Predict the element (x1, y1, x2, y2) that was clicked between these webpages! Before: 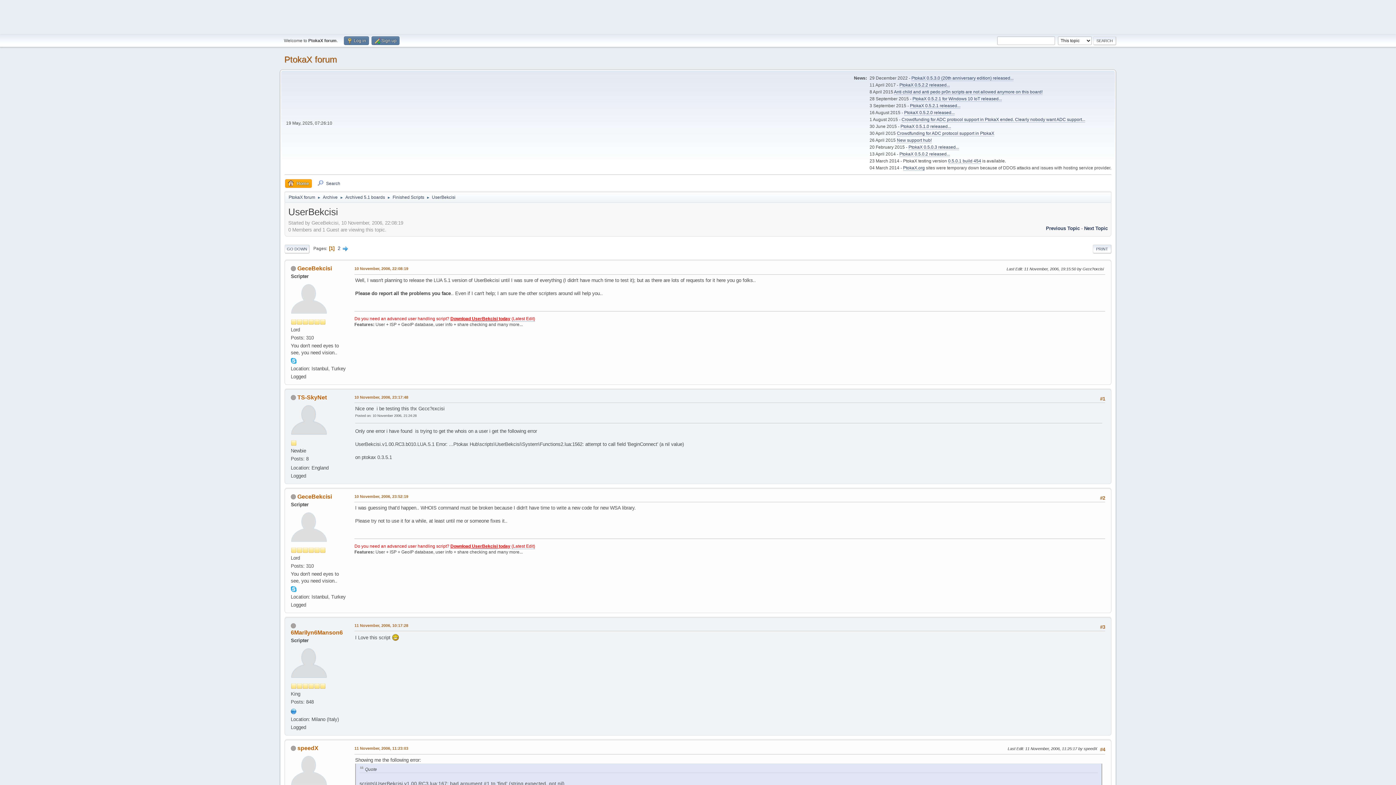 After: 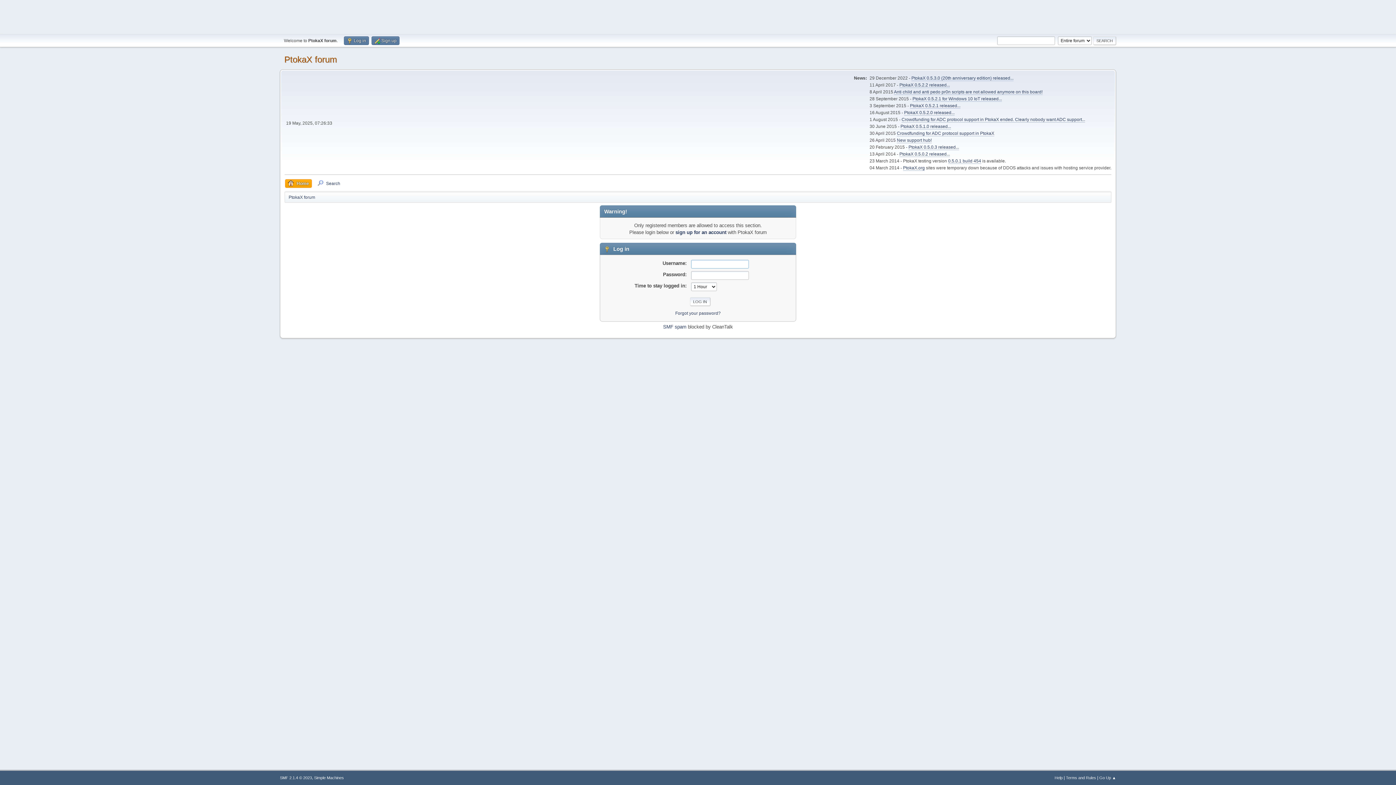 Action: bbox: (290, 660, 327, 665)